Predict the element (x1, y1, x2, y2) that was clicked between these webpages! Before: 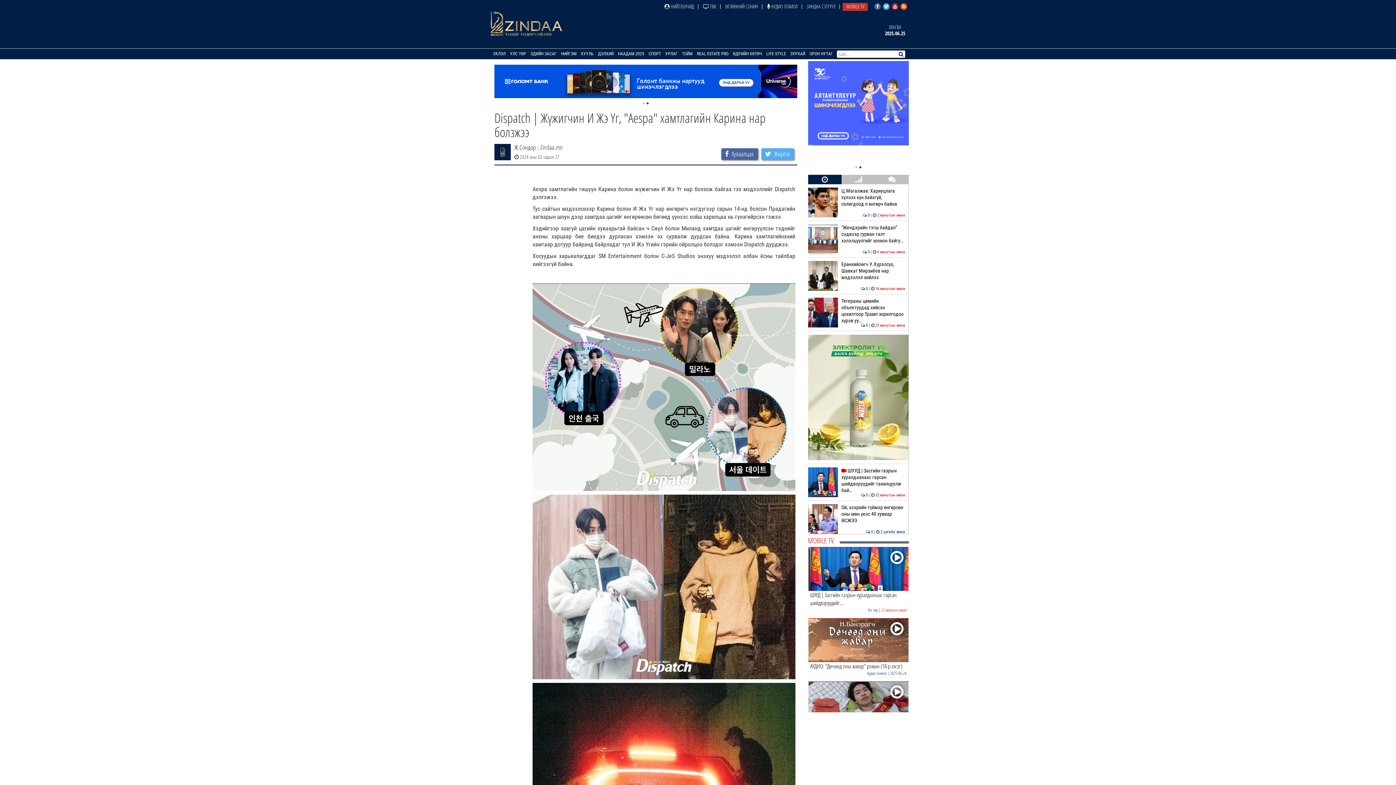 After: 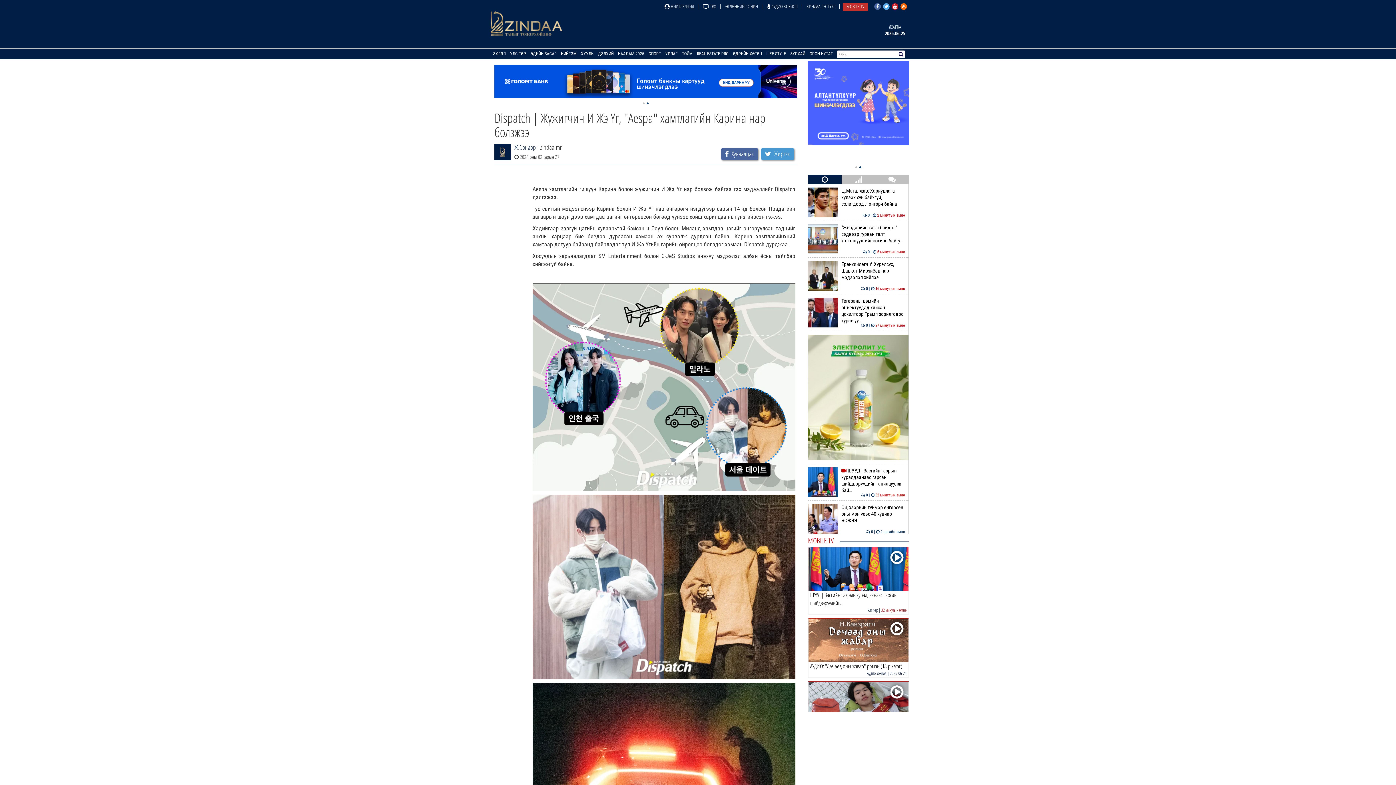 Action: bbox: (761, 148, 794, 160) label:  Жиргэх